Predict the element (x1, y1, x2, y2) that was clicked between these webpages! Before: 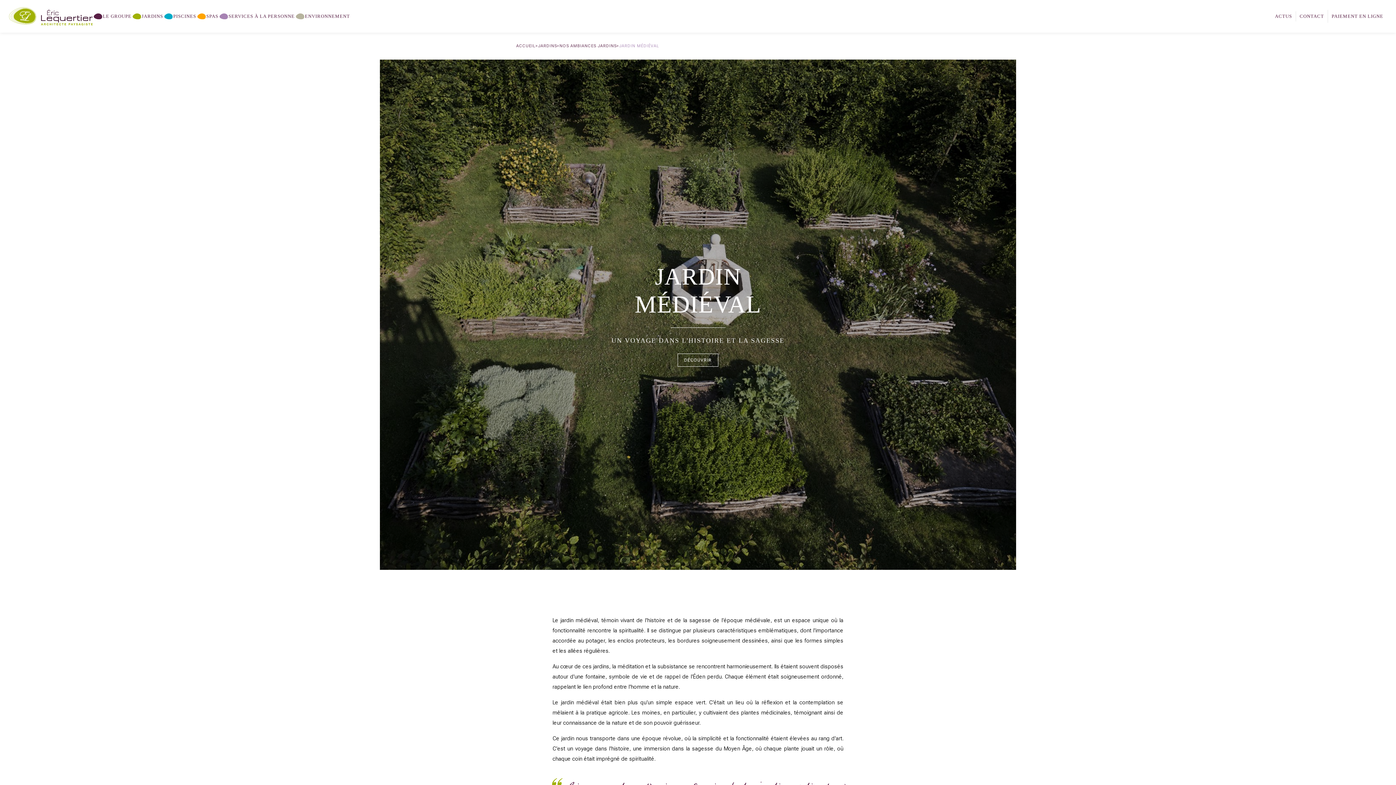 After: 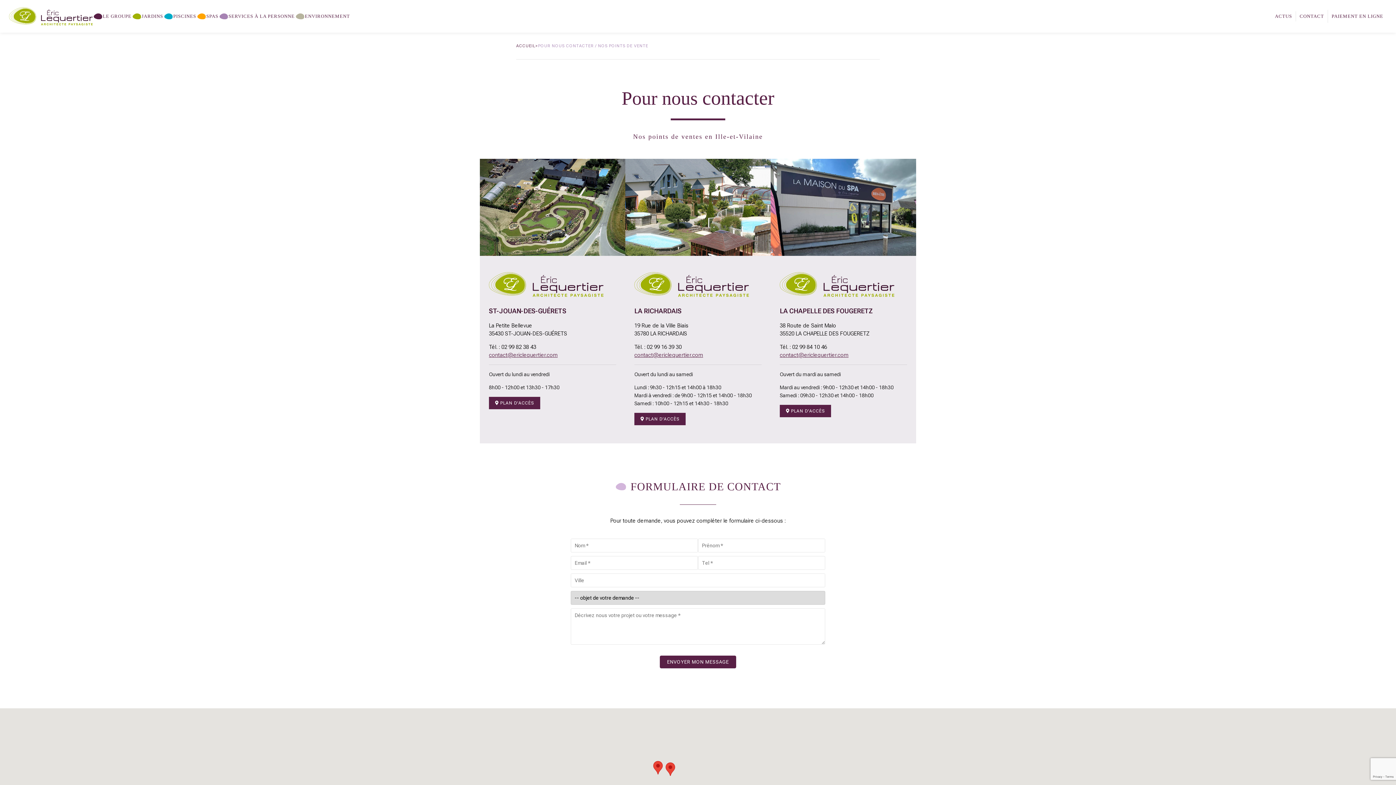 Action: label: CONTACT bbox: (1296, 11, 1328, 21)